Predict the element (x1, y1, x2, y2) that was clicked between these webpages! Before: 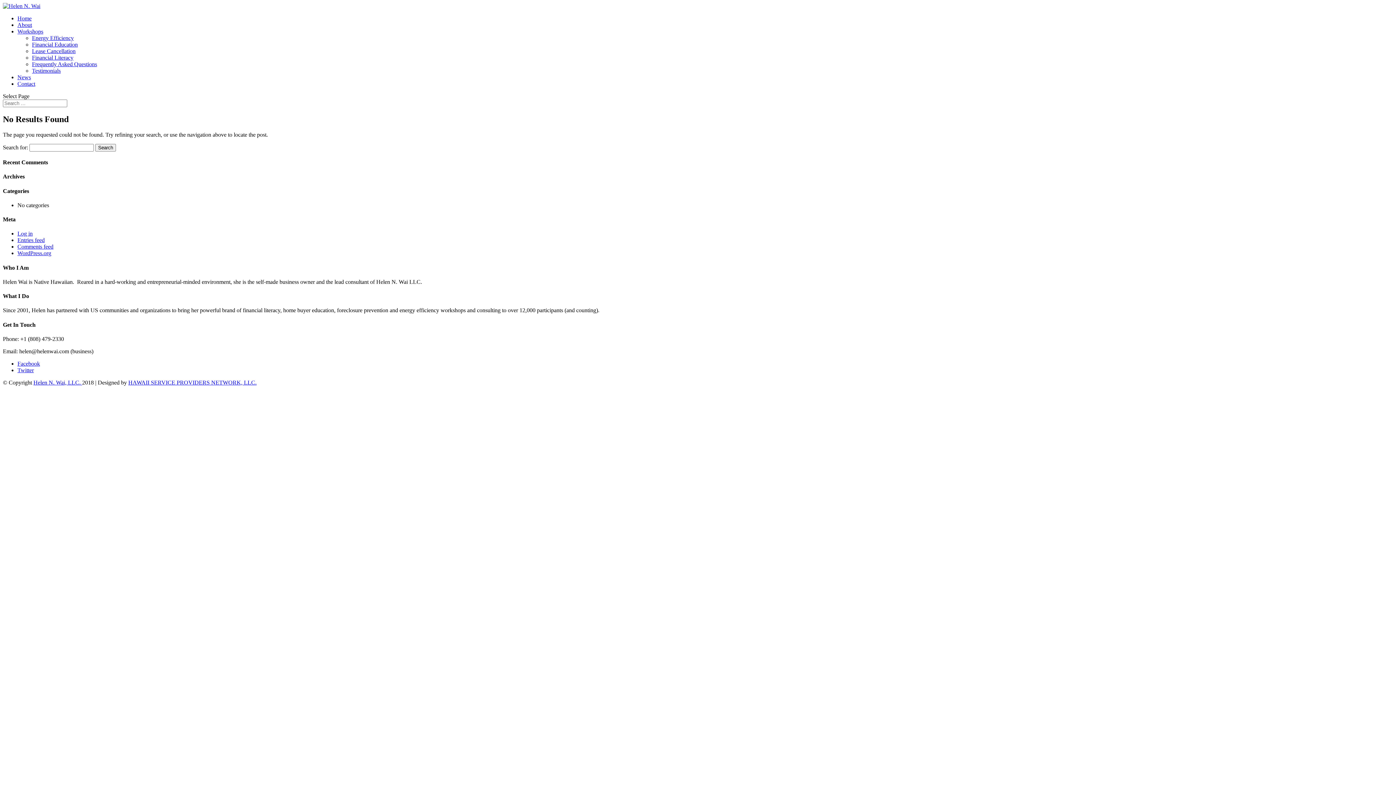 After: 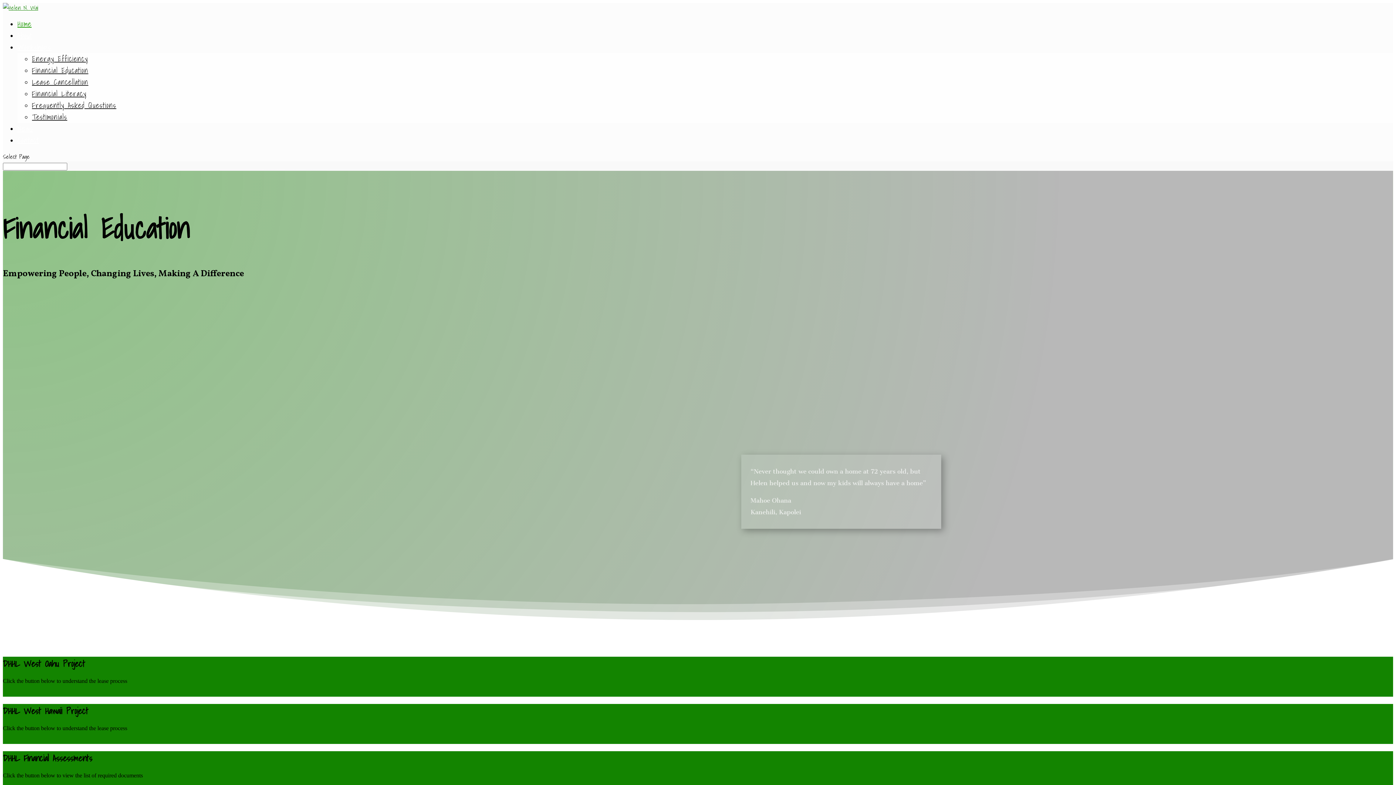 Action: label: Helen N. Wai, LLC.  bbox: (33, 379, 82, 385)